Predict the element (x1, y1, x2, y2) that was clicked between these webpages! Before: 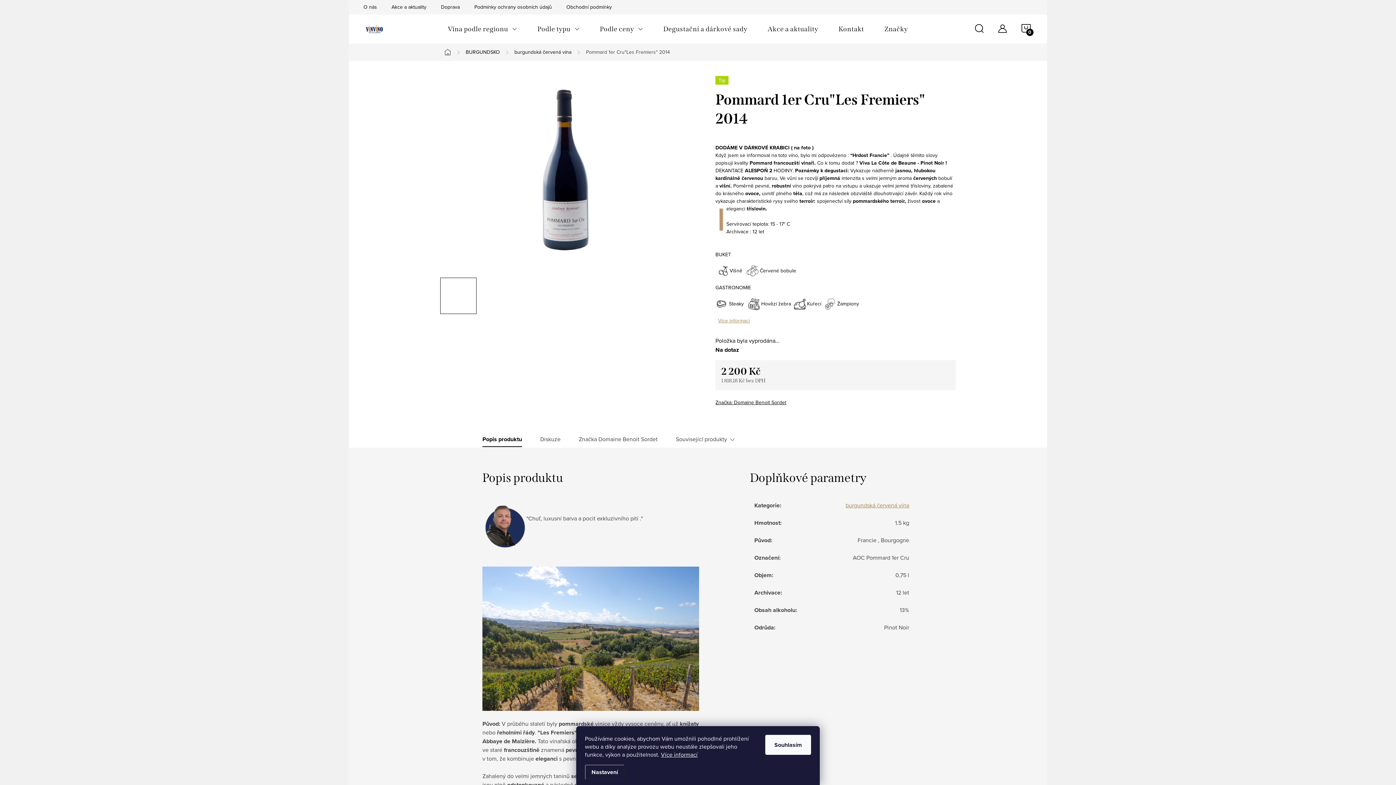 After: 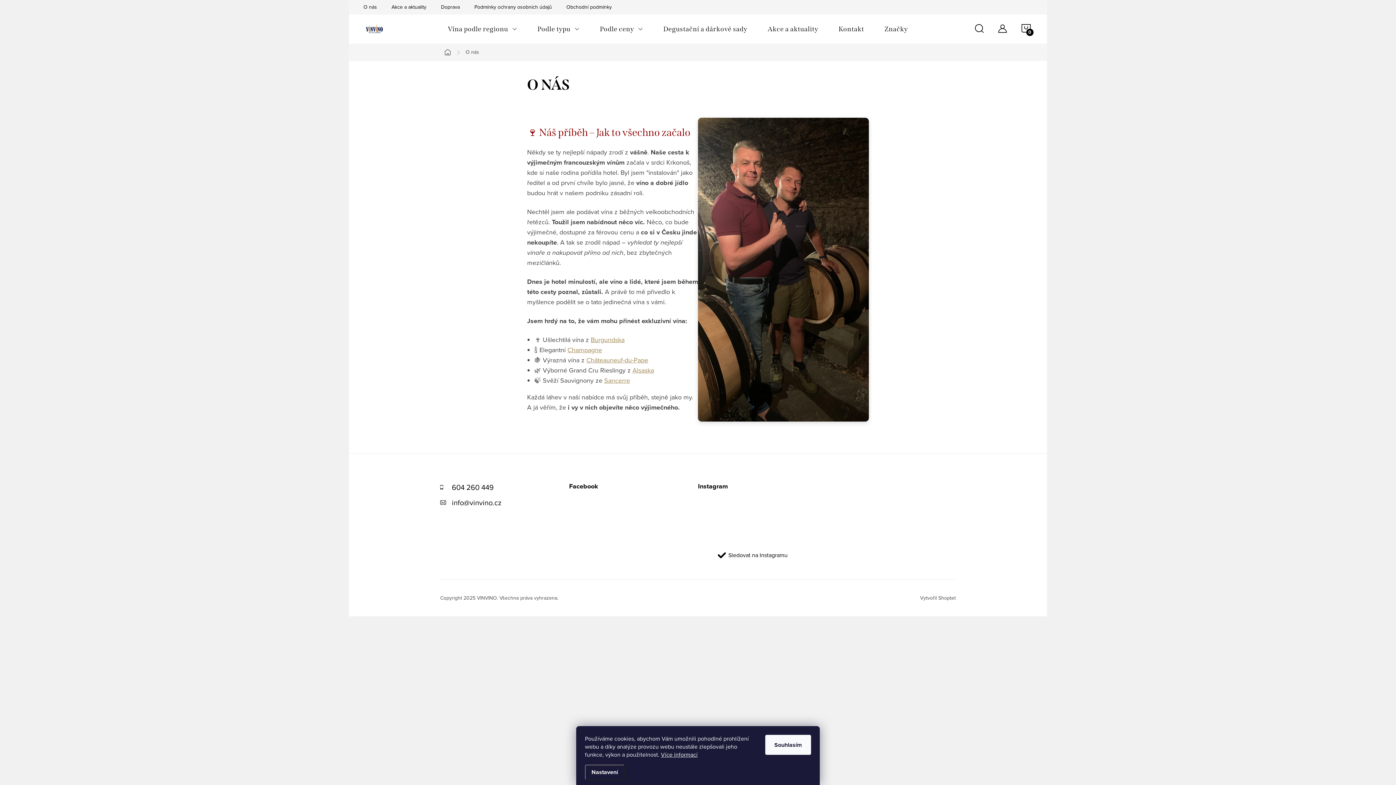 Action: bbox: (363, 0, 391, 14) label: O nás